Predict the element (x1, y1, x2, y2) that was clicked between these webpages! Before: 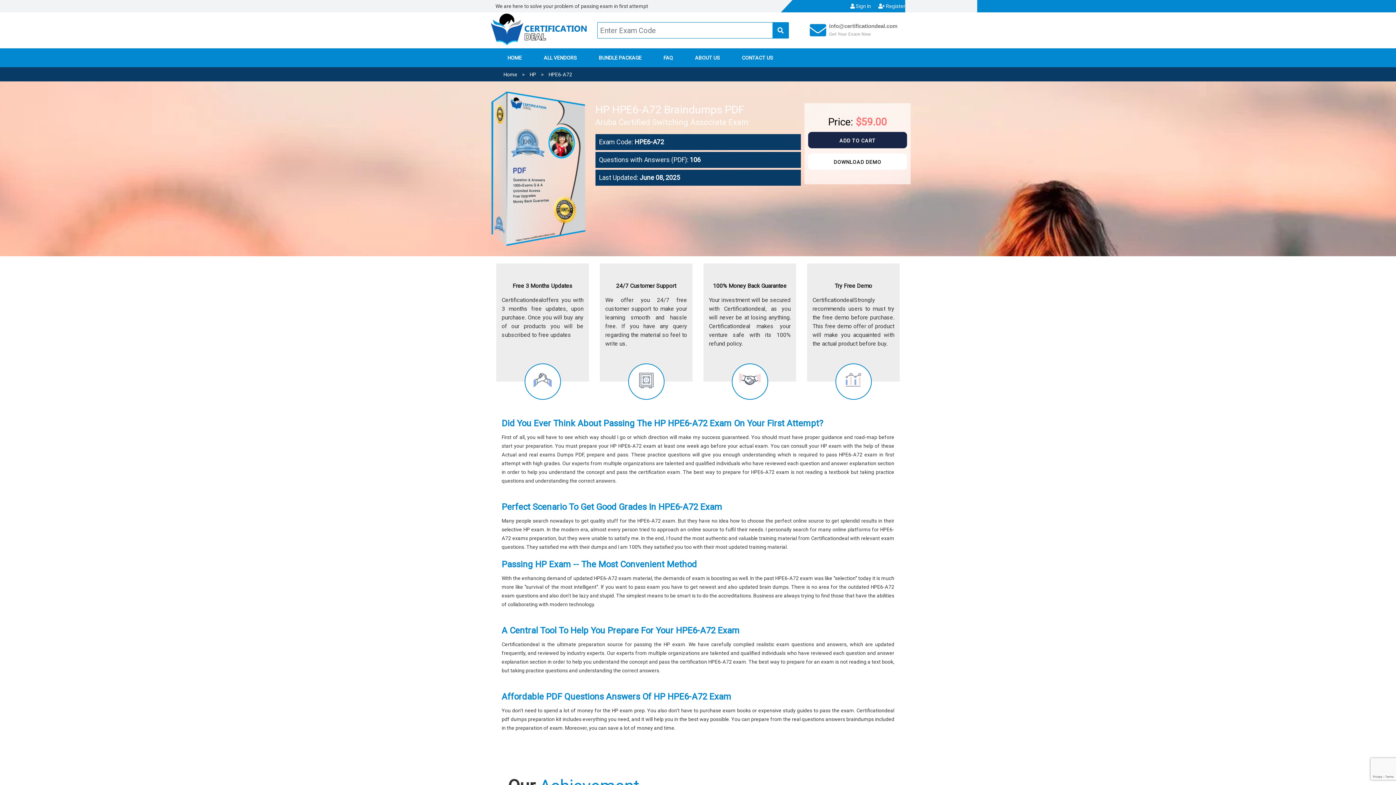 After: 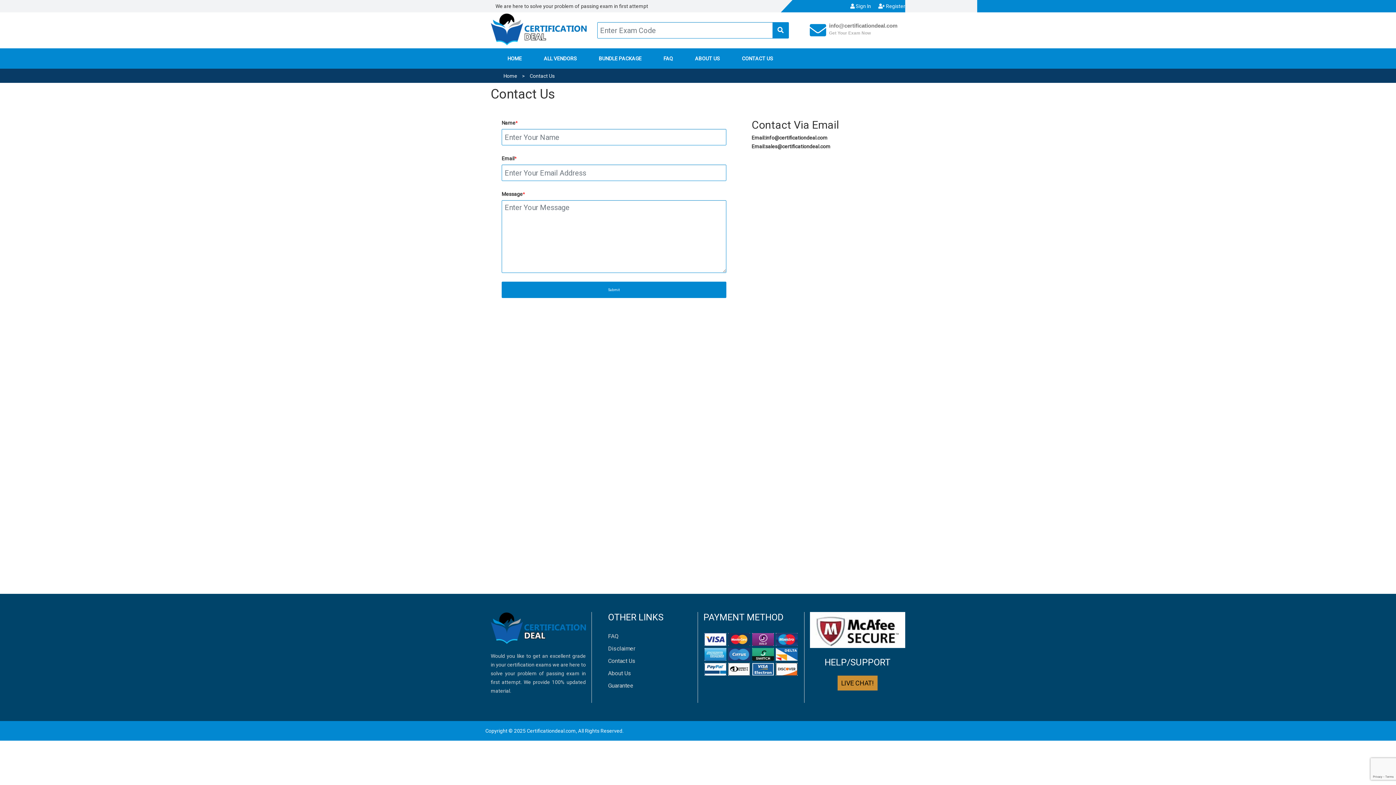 Action: bbox: (742, 49, 773, 66) label: CONTACT US